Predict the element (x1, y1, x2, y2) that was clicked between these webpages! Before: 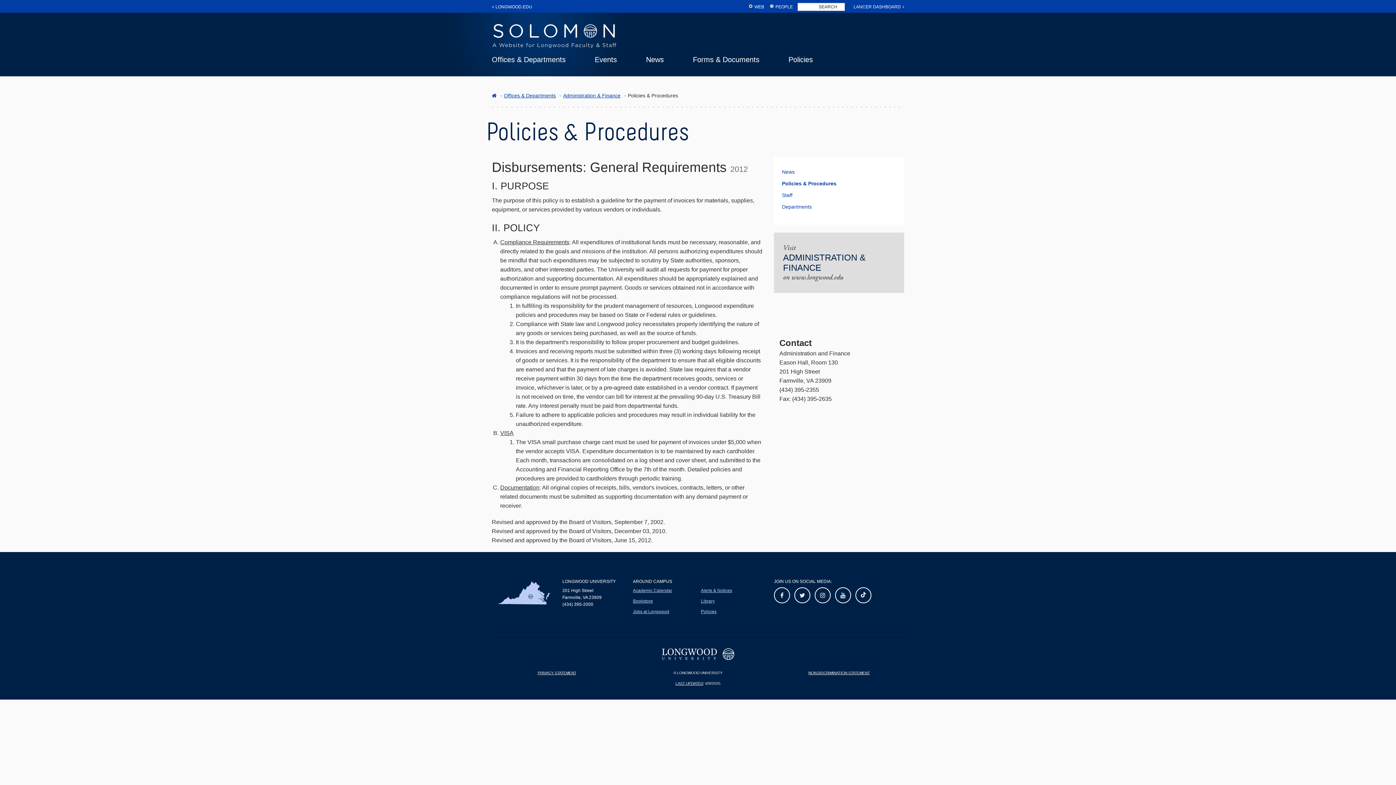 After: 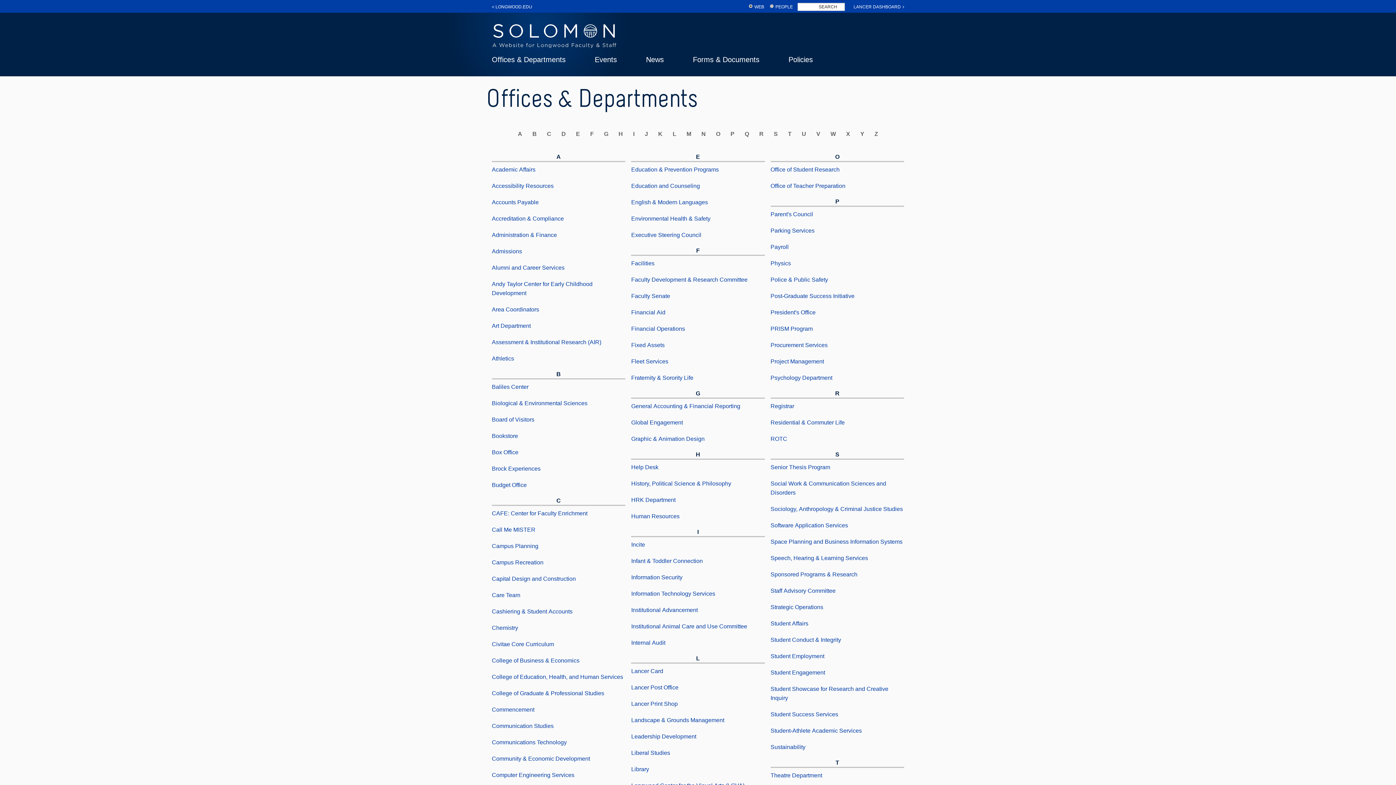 Action: label: Offices & Departments bbox: (504, 92, 561, 98)